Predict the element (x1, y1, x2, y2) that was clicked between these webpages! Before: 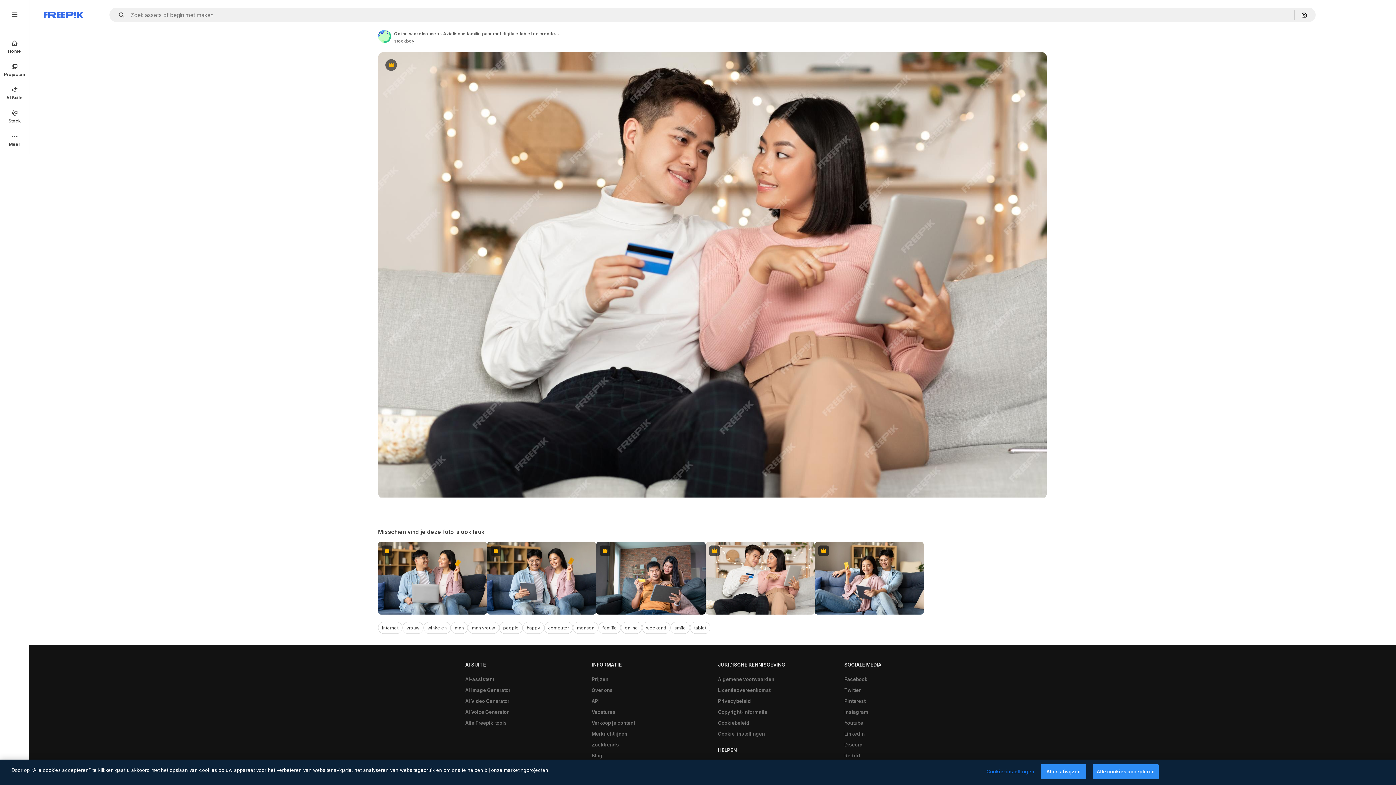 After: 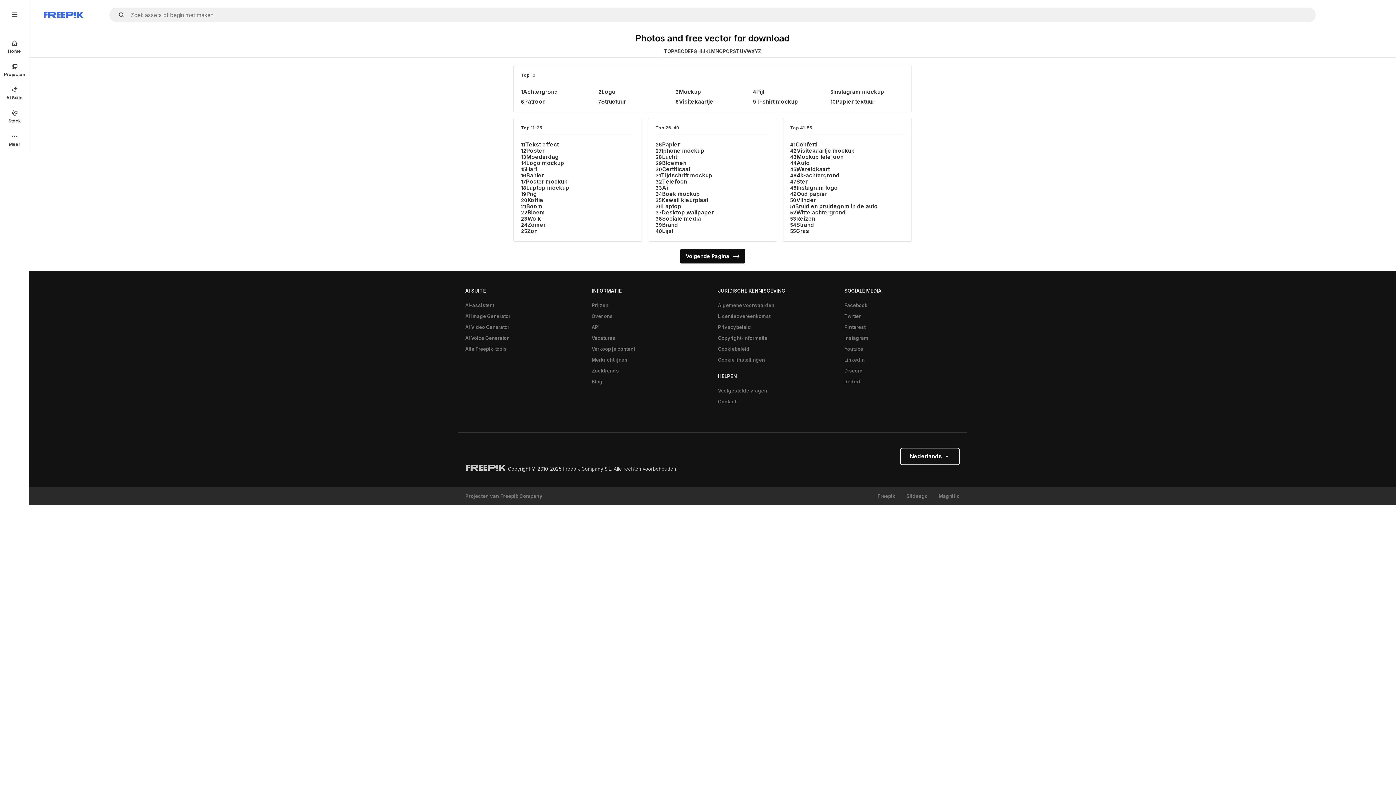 Action: bbox: (588, 739, 622, 750) label: Zoektrends